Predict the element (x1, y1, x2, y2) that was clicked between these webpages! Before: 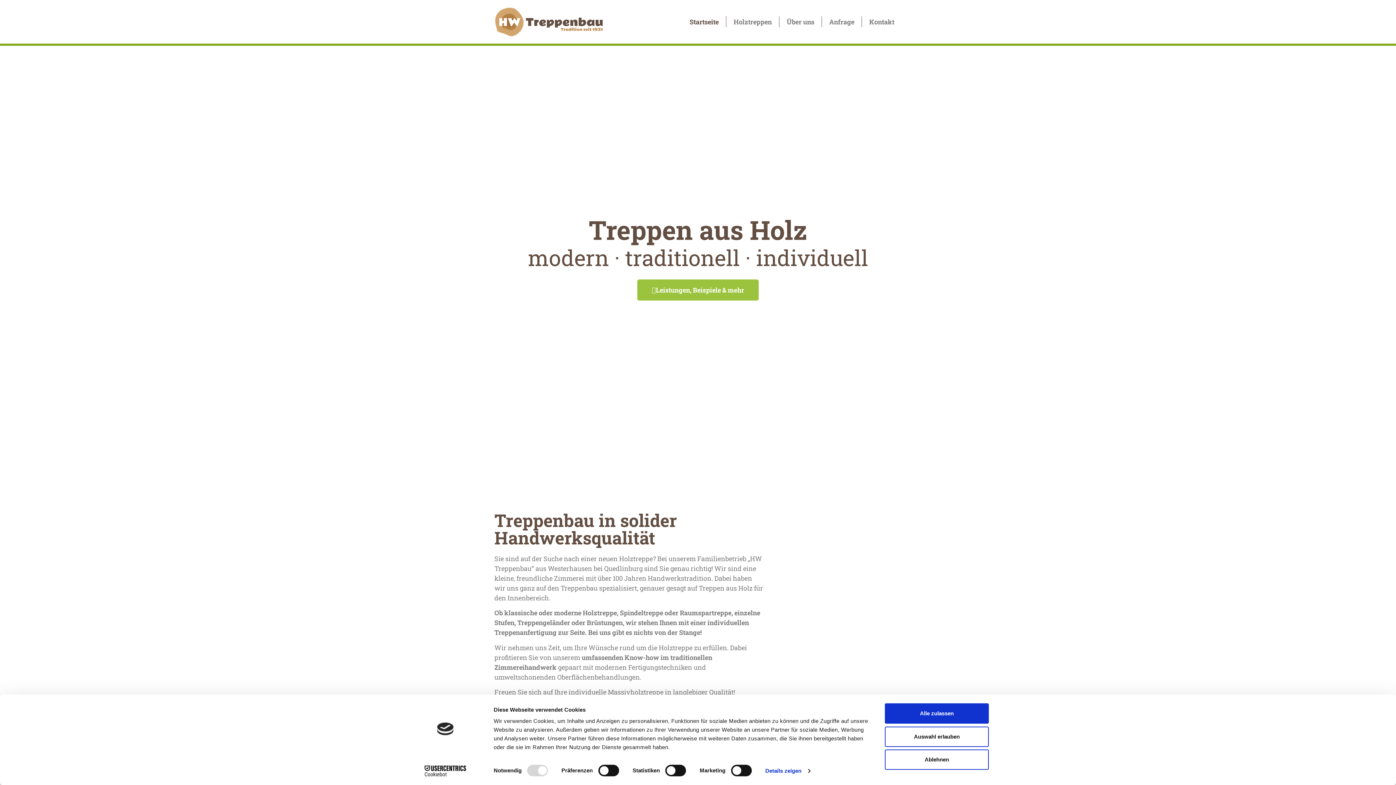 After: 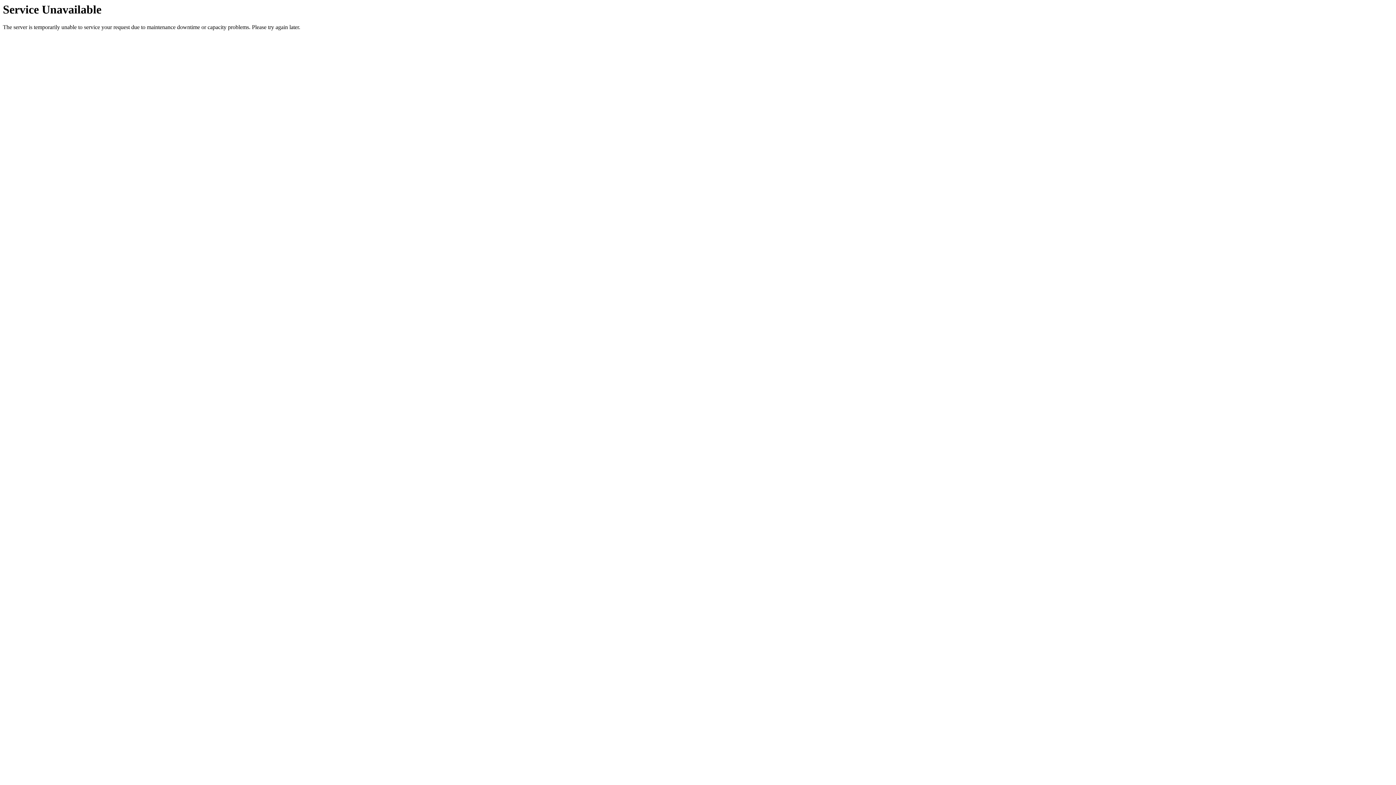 Action: bbox: (494, 6, 603, 36)